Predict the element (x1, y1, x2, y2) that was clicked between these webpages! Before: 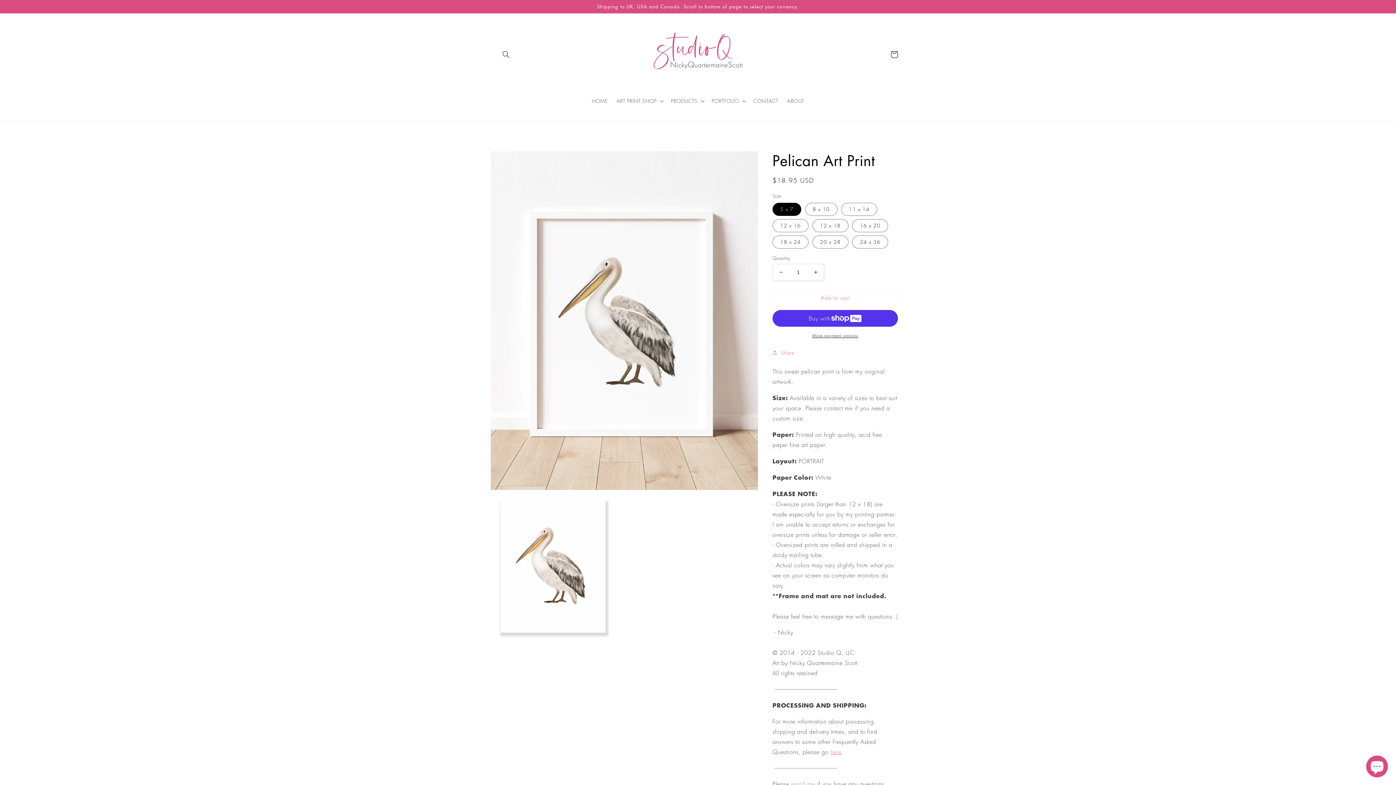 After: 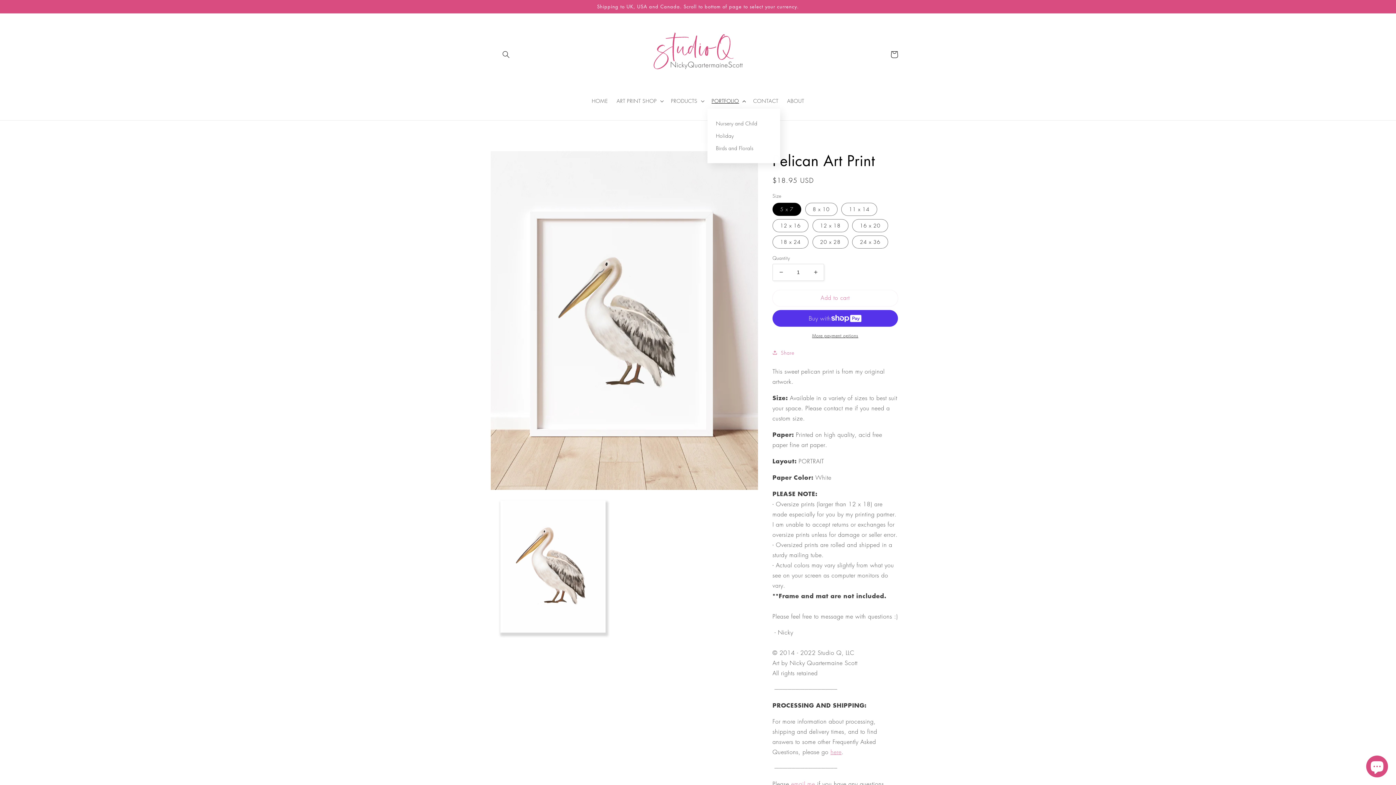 Action: label: PORTFOLIO bbox: (707, 93, 749, 108)